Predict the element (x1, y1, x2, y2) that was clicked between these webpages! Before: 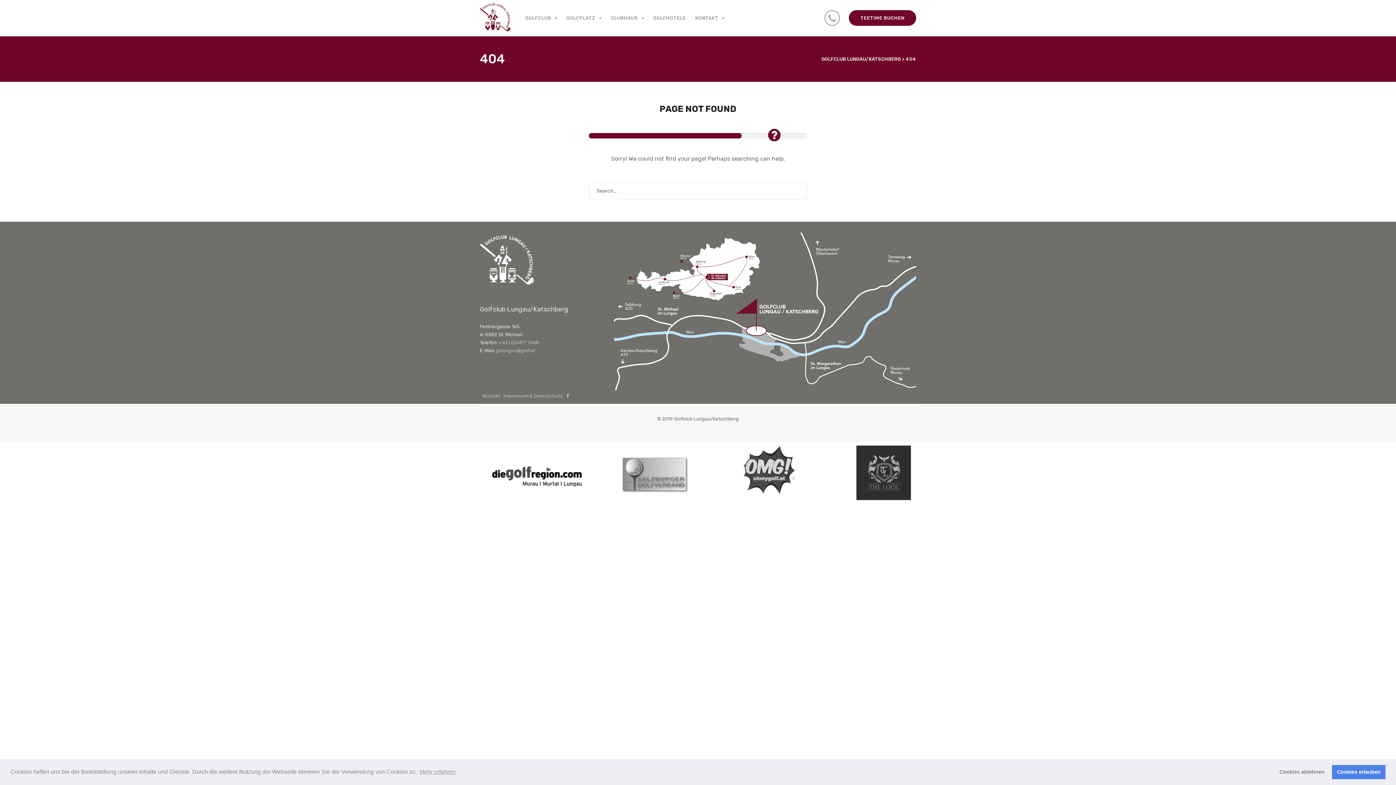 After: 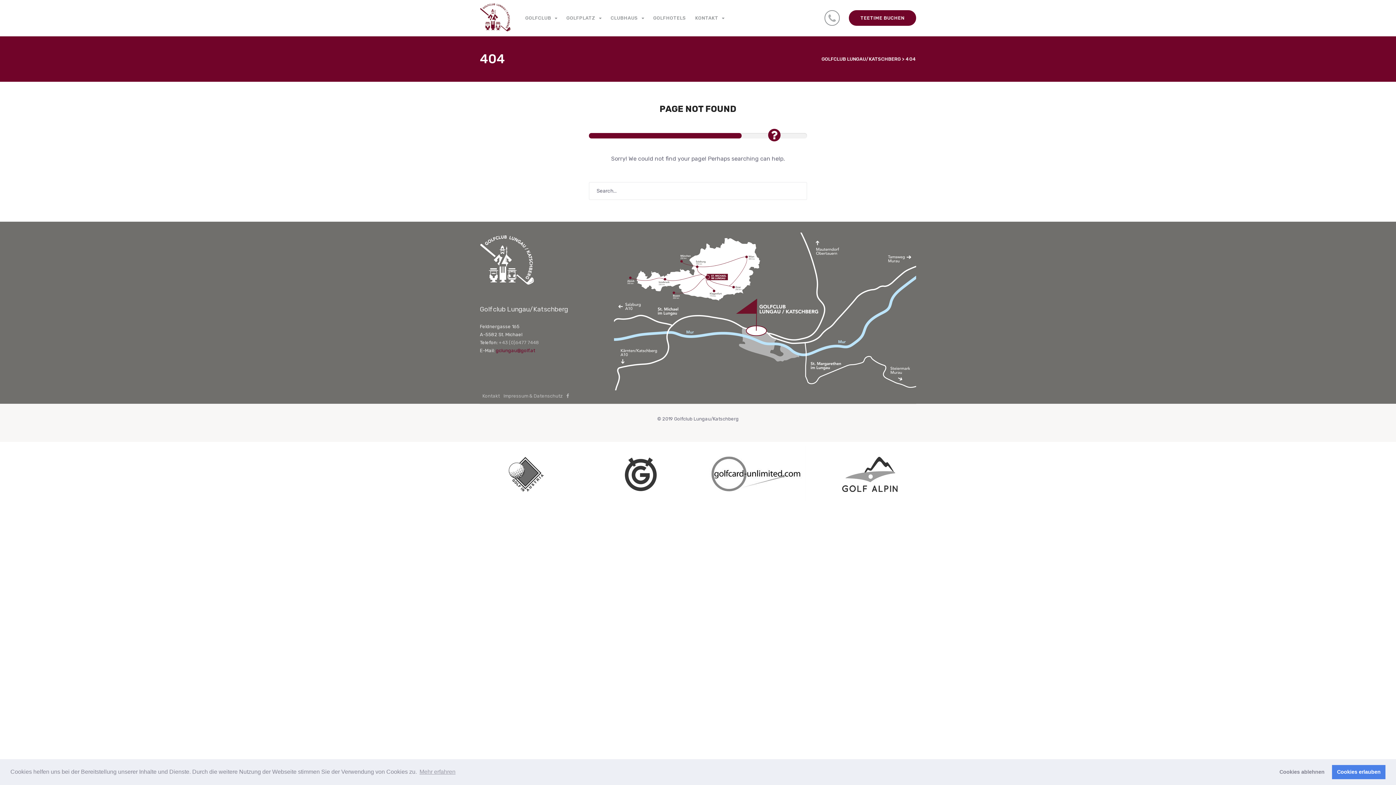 Action: label: gclungau@golf.at bbox: (496, 348, 535, 353)